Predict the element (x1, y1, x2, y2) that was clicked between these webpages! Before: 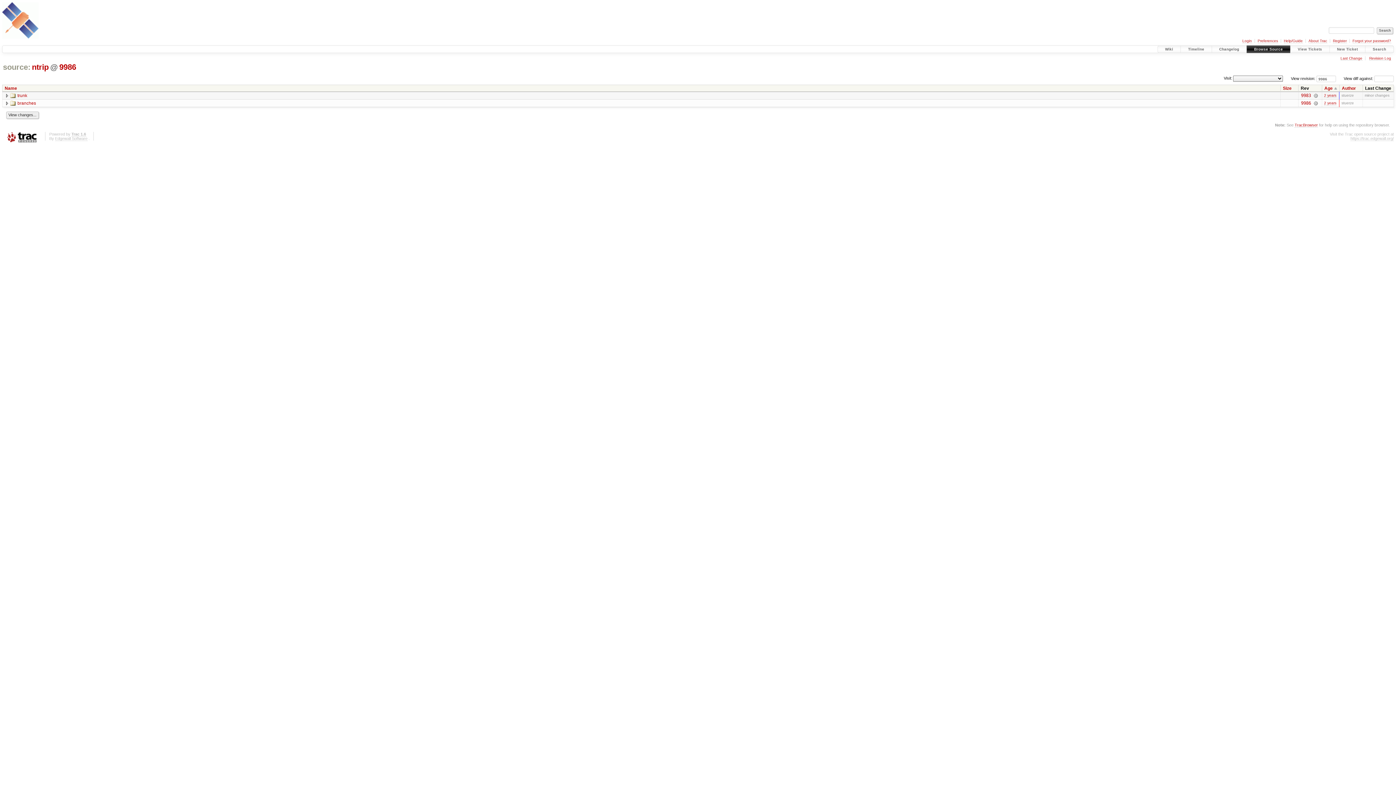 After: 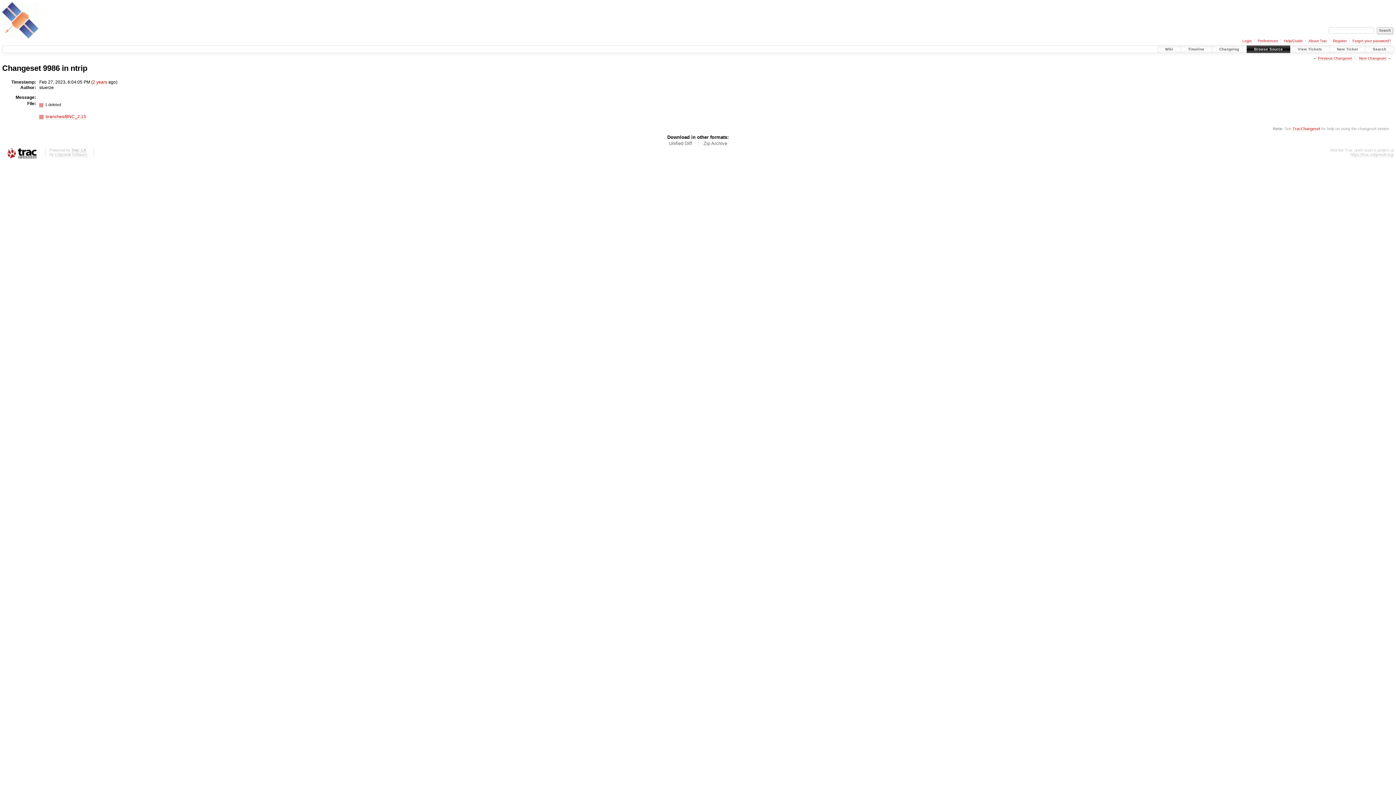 Action: bbox: (1313, 100, 1318, 105) label:  